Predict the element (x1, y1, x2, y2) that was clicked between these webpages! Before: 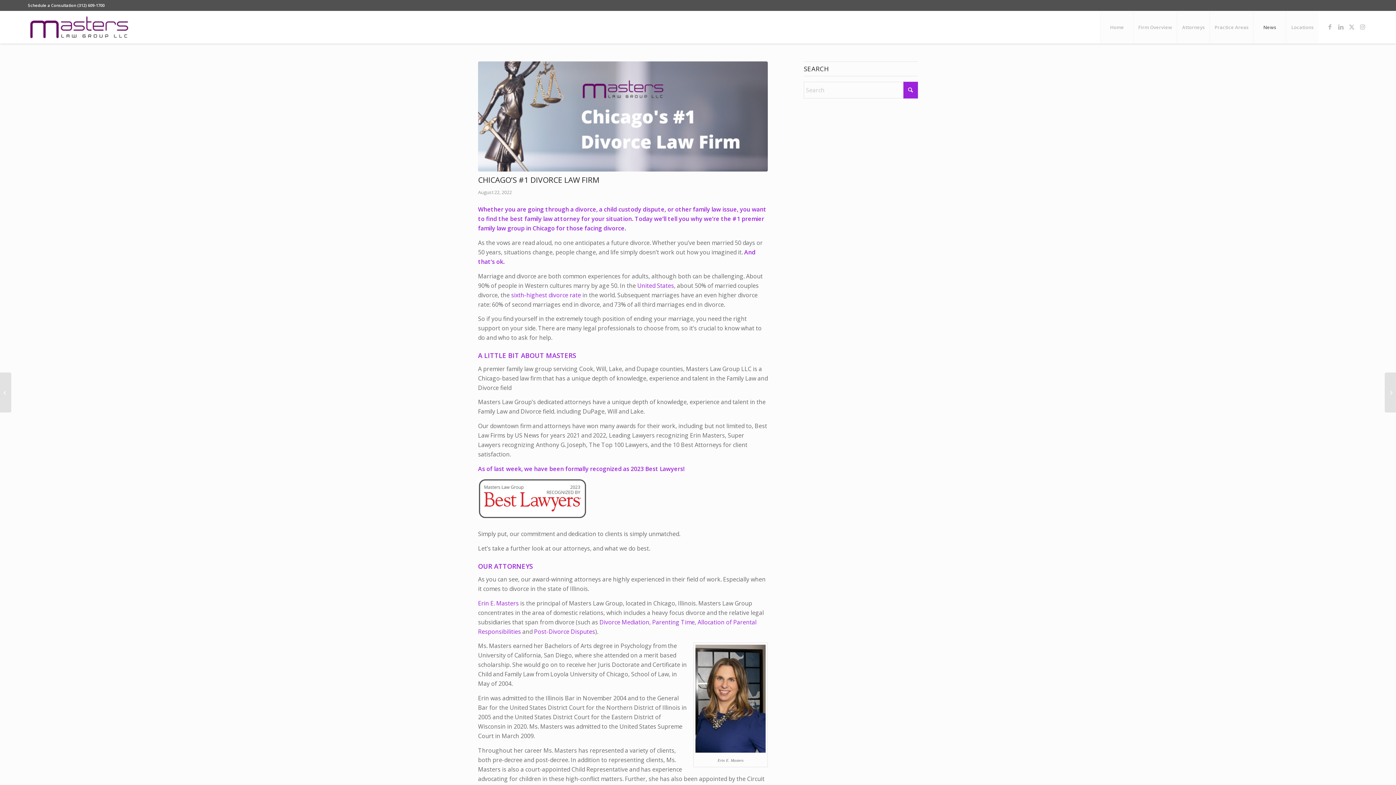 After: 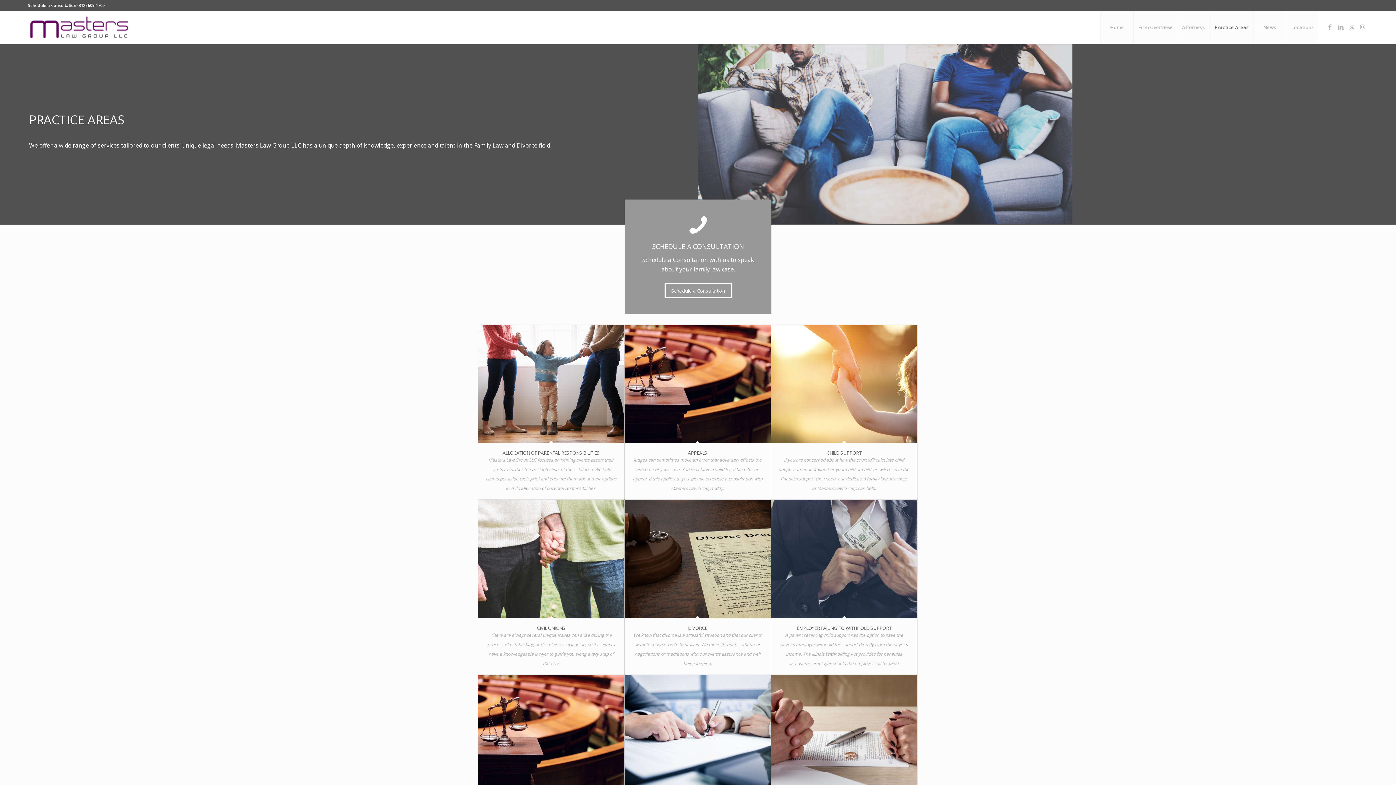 Action: bbox: (1209, 10, 1253, 43) label: Practice Areas